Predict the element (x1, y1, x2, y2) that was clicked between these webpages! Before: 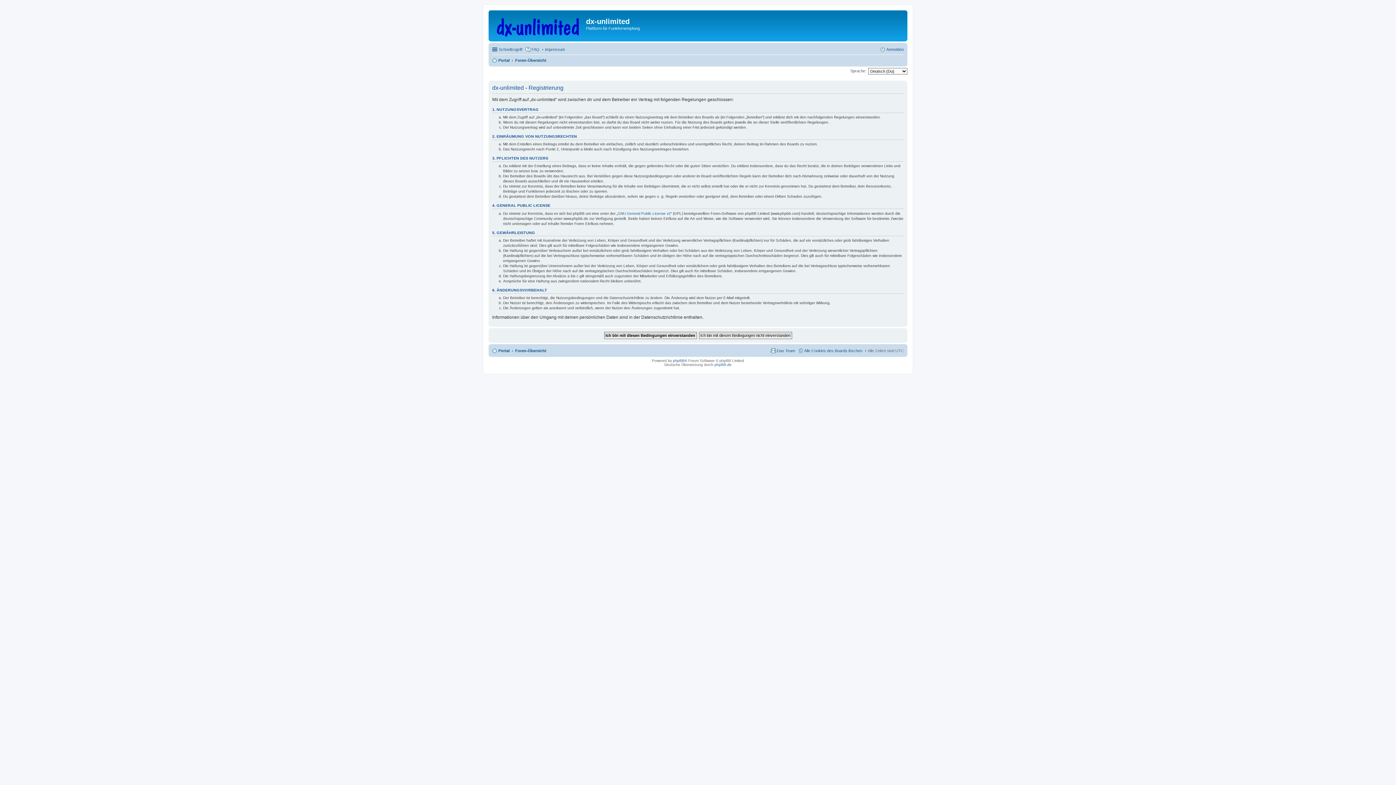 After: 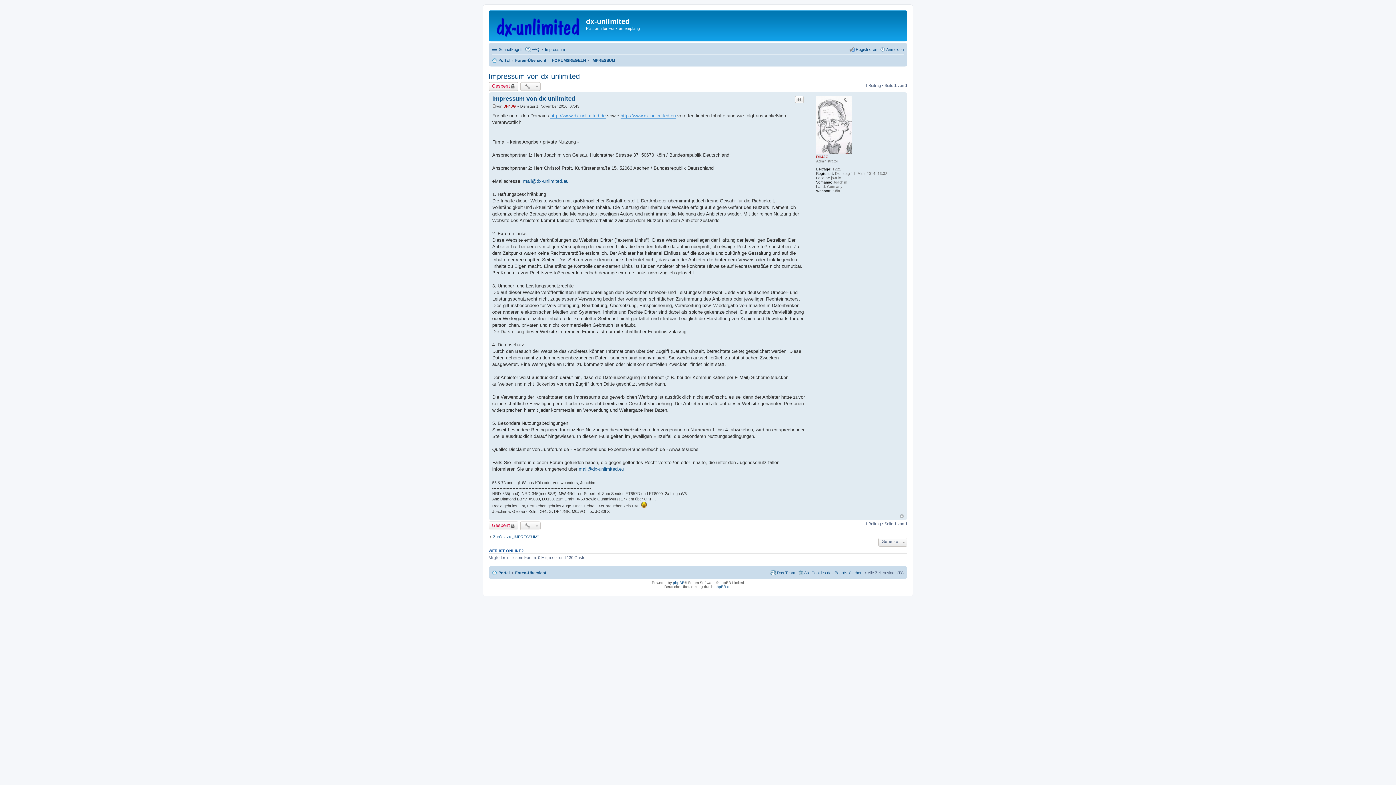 Action: label: Impressum bbox: (545, 47, 565, 51)